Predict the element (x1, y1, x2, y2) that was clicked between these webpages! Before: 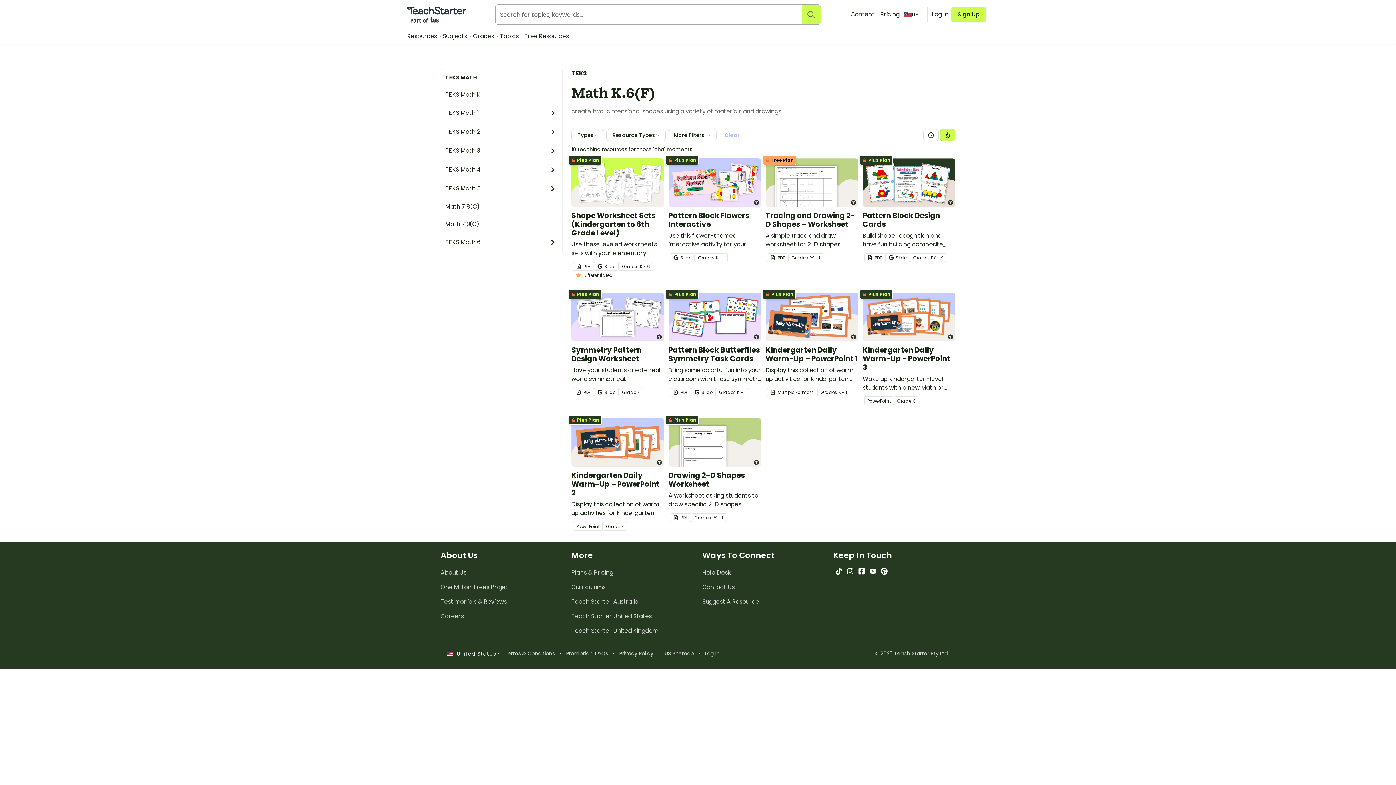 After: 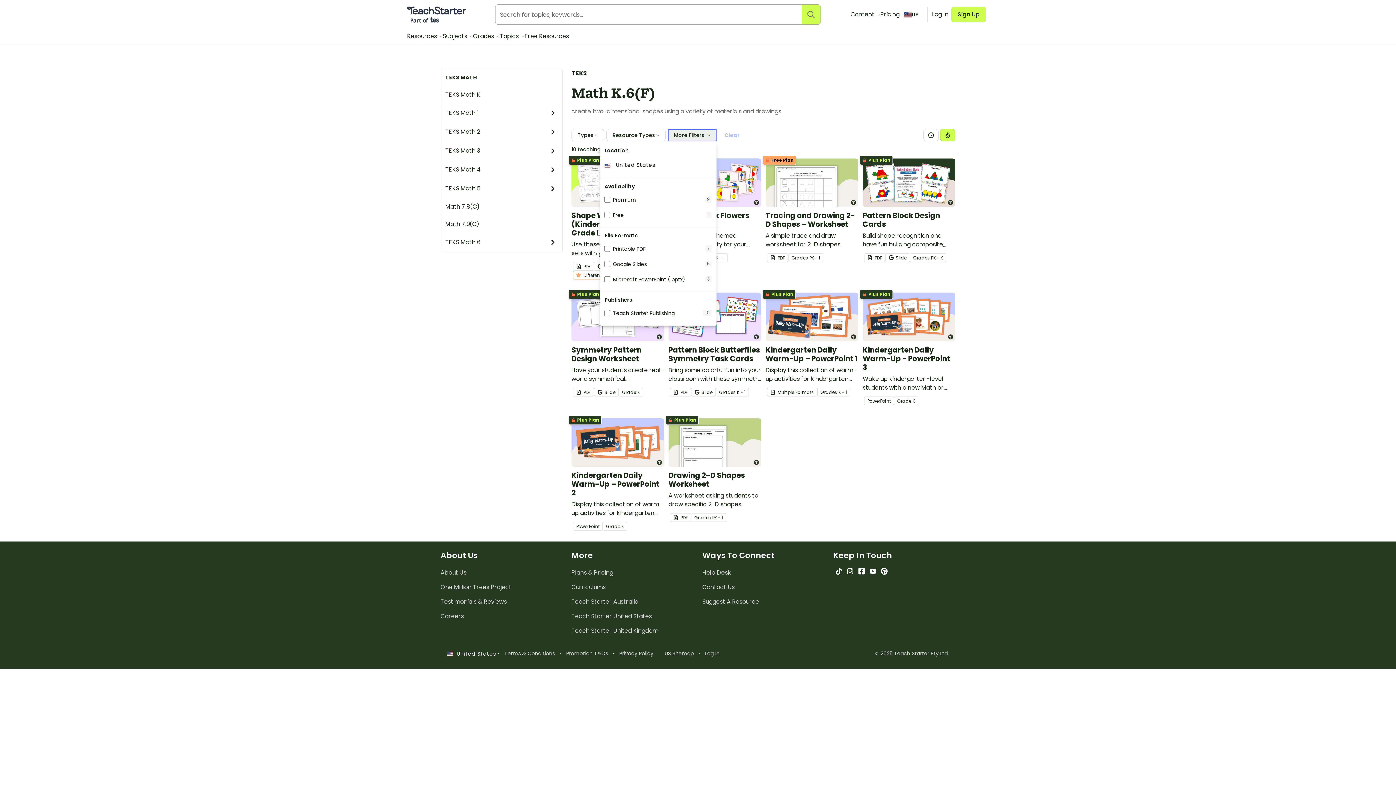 Action: bbox: (668, 129, 716, 141) label: More Filters 